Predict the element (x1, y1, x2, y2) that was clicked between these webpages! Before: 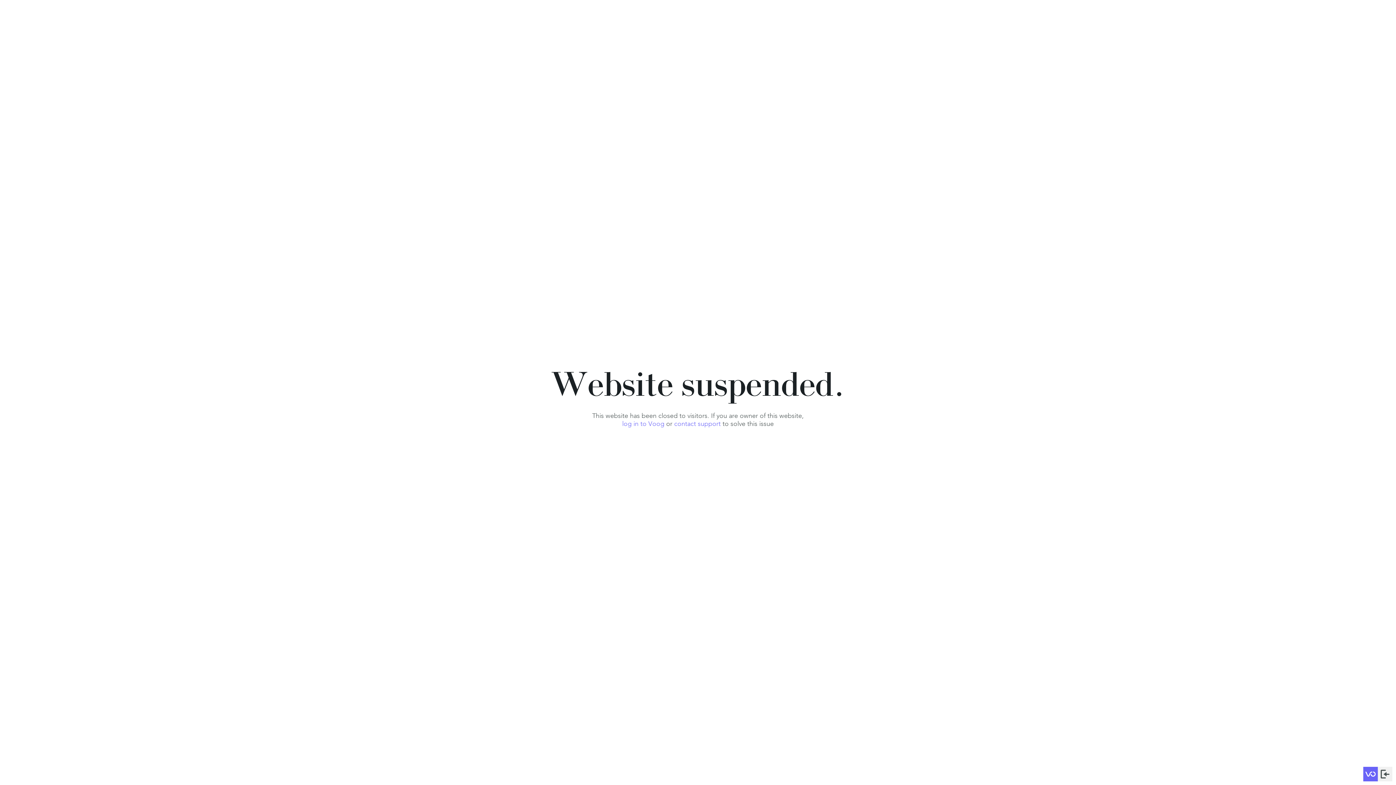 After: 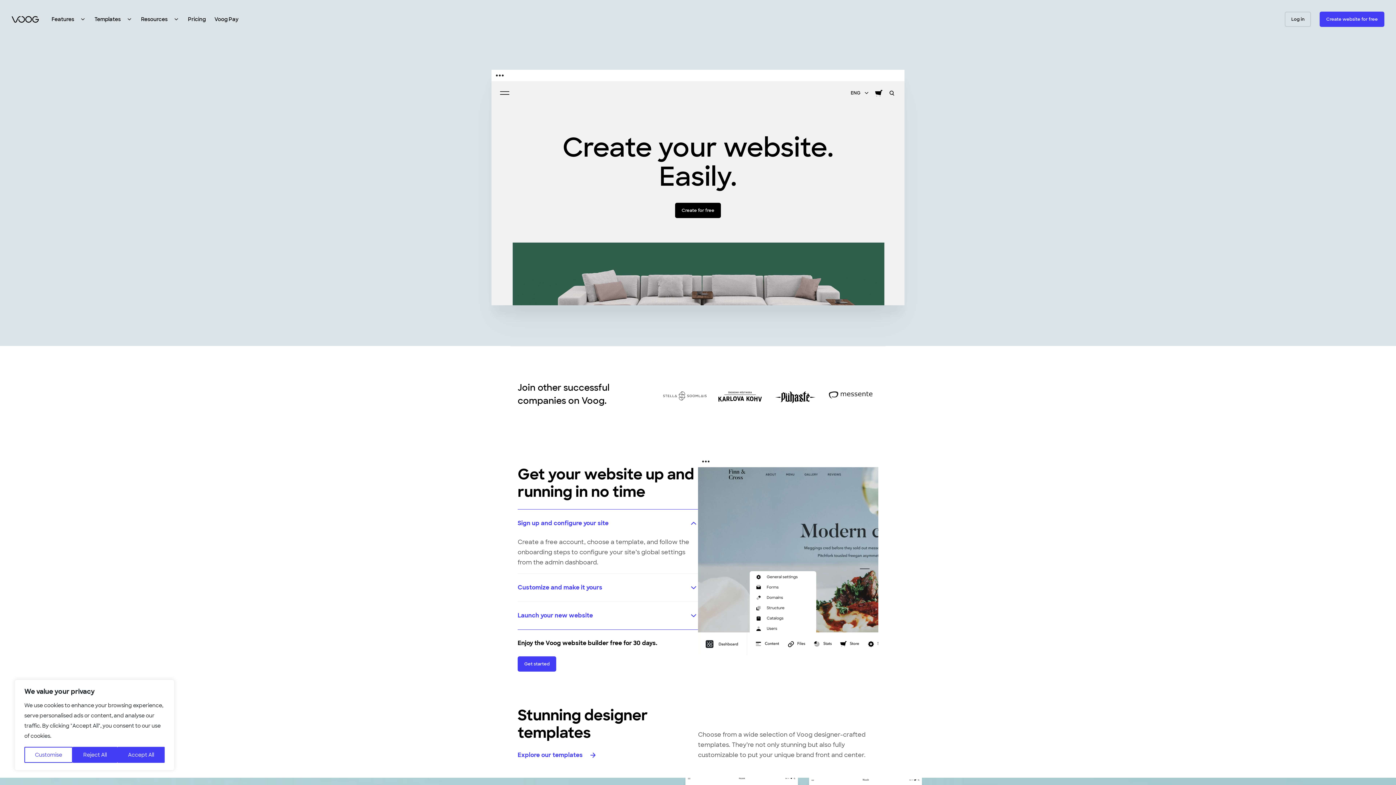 Action: bbox: (1363, 767, 1378, 781)